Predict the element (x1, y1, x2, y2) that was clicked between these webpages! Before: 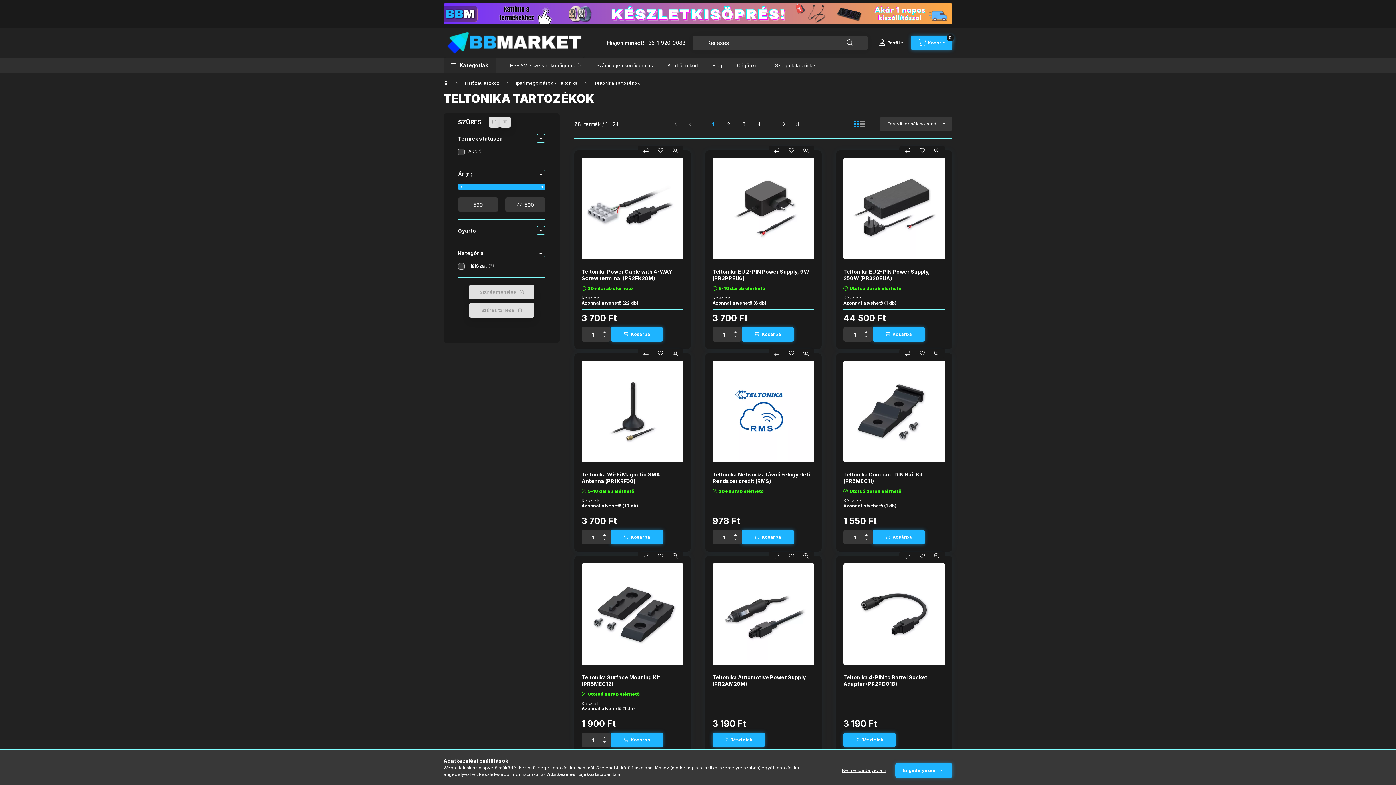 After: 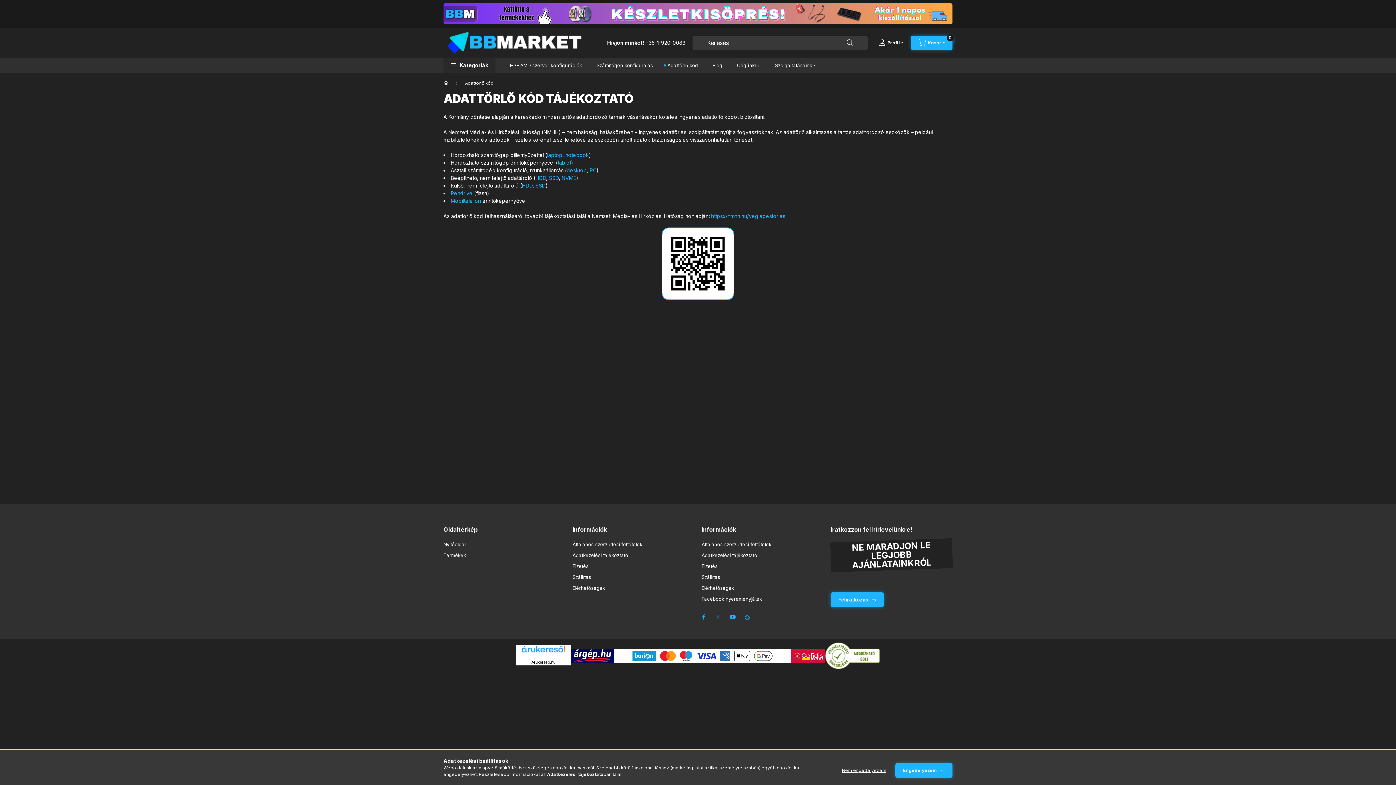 Action: bbox: (660, 57, 705, 72) label: Adattörlő kód